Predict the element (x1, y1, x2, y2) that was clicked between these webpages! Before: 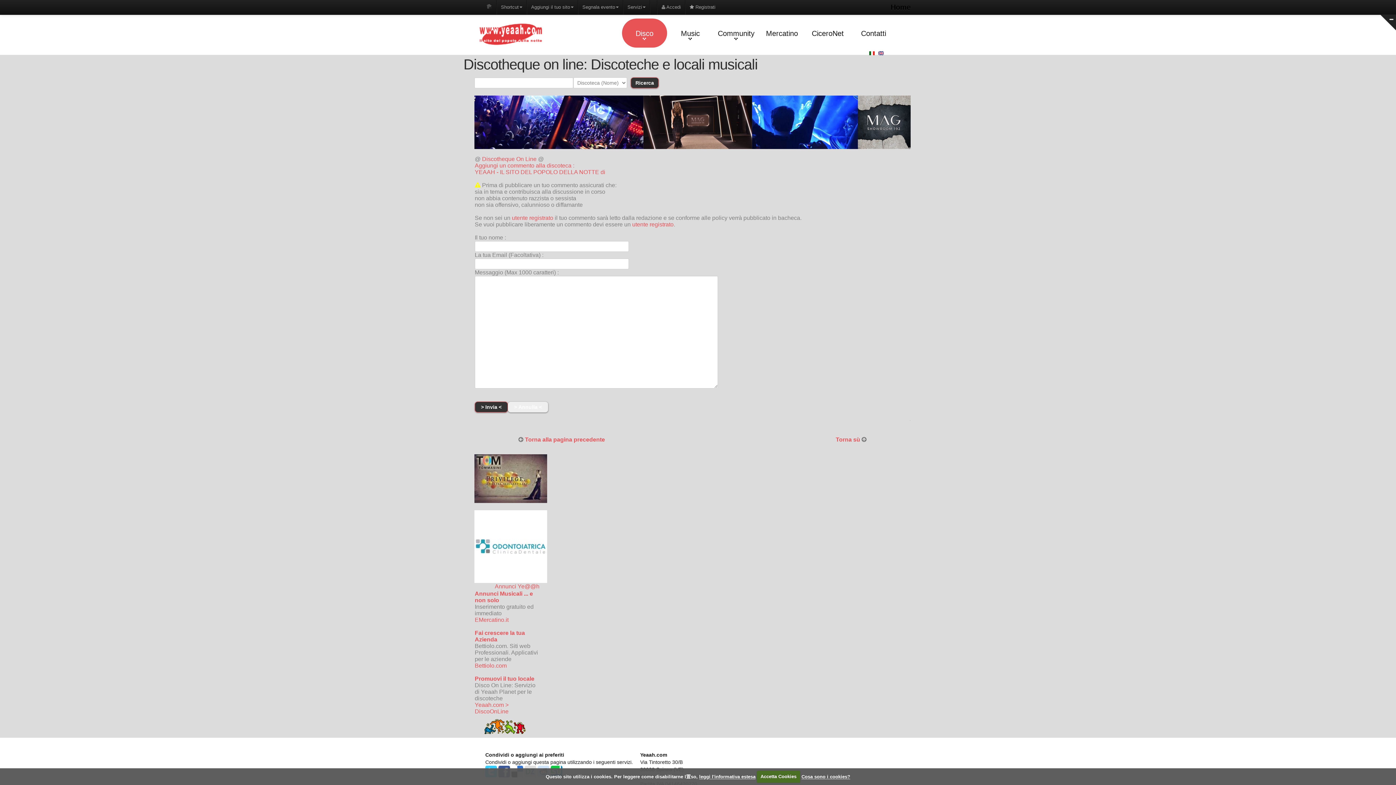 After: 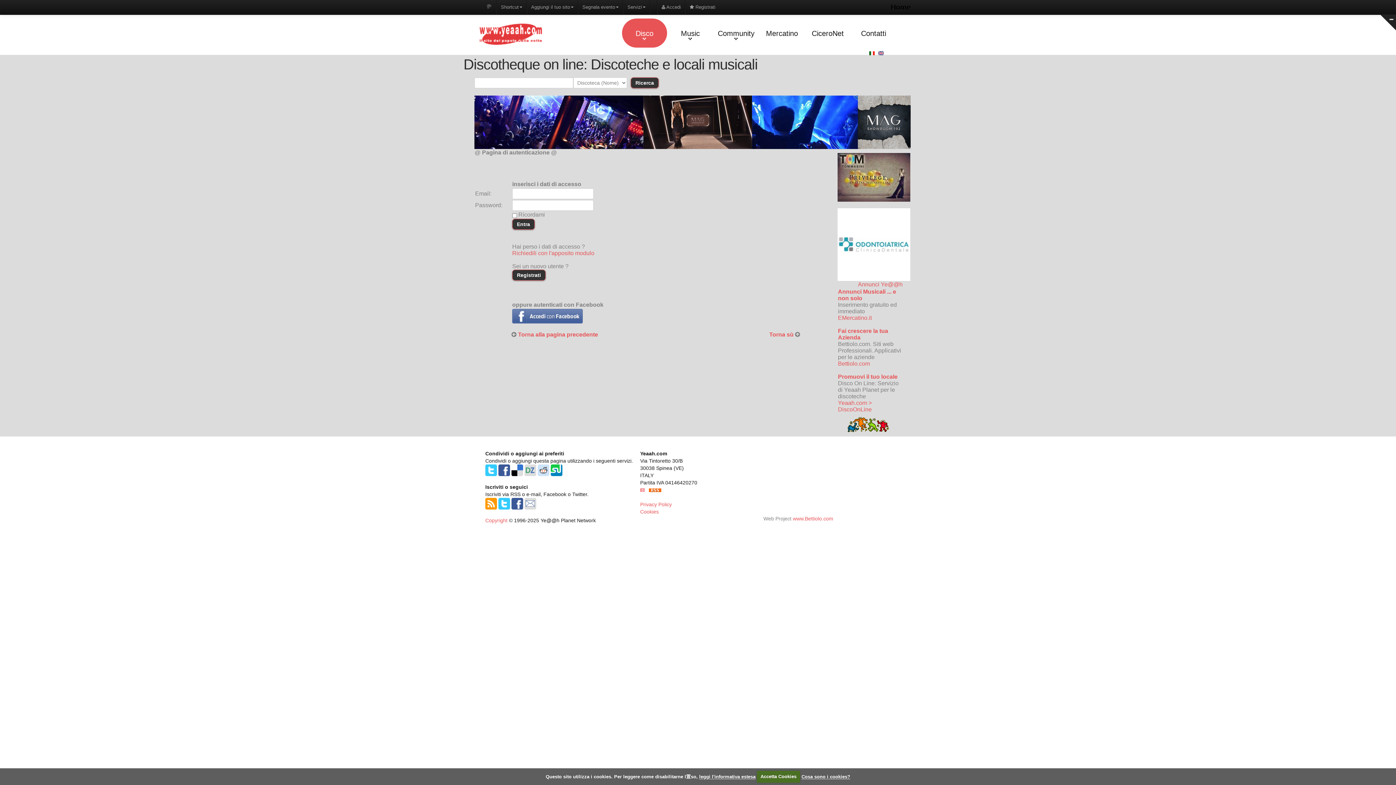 Action: bbox: (512, 214, 553, 220) label: utente registrato